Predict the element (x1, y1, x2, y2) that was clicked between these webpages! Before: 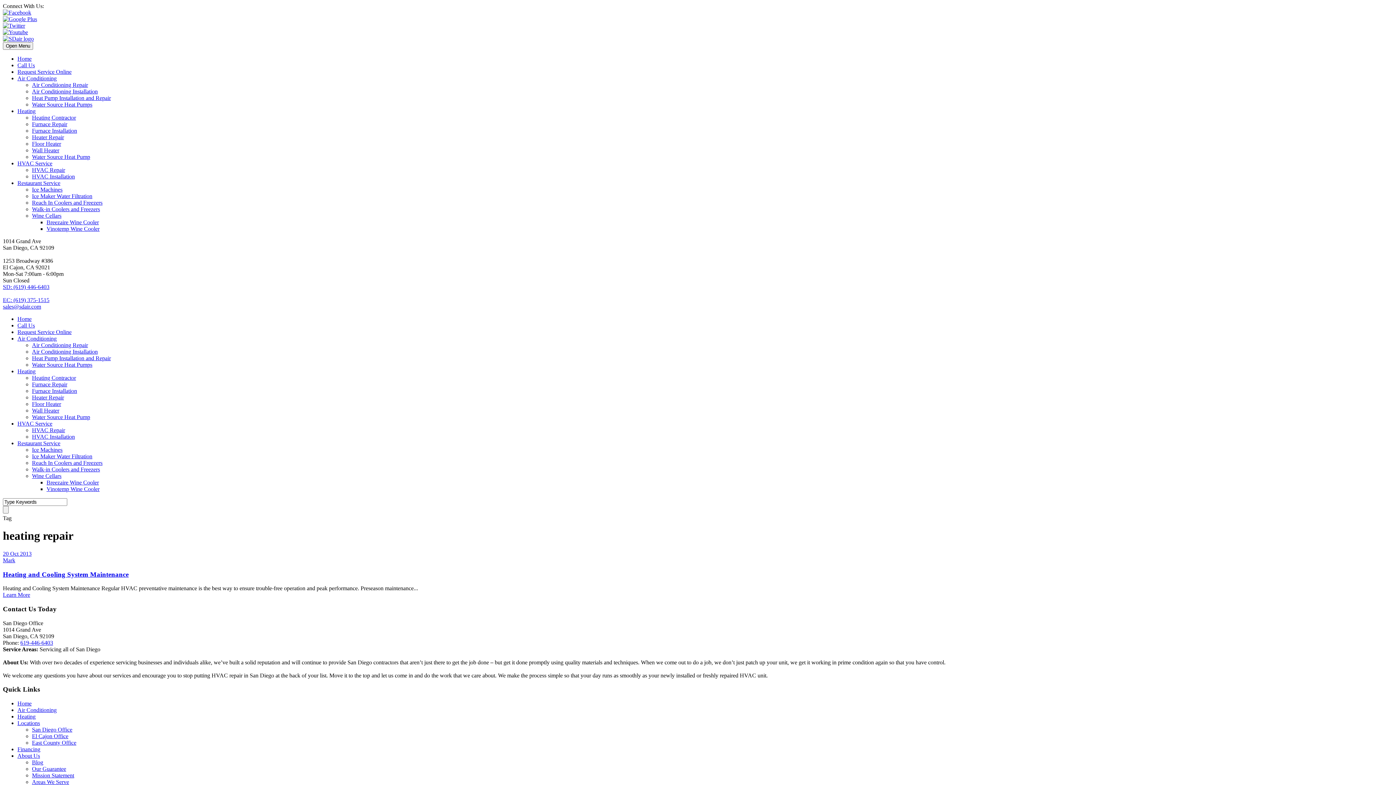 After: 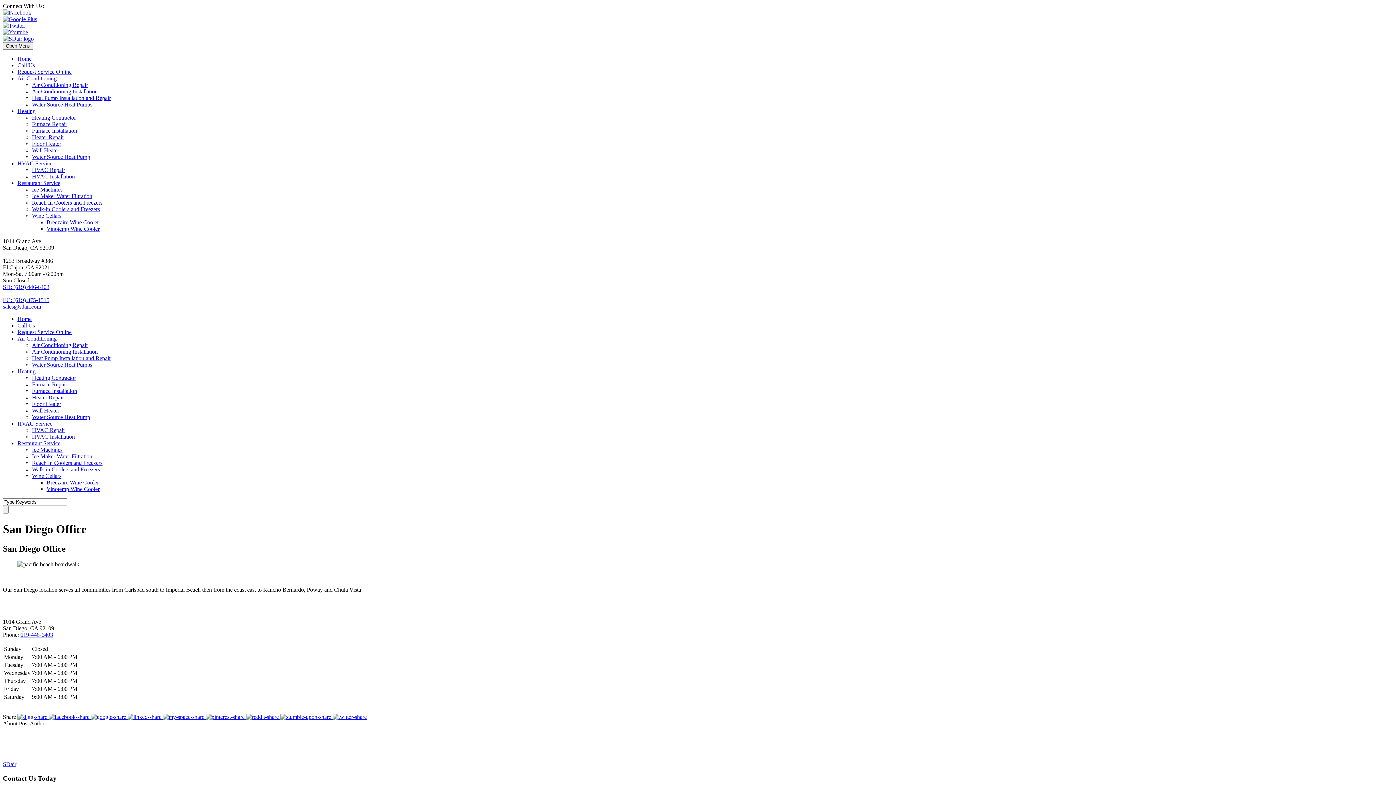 Action: bbox: (32, 726, 72, 733) label: San Diego Office